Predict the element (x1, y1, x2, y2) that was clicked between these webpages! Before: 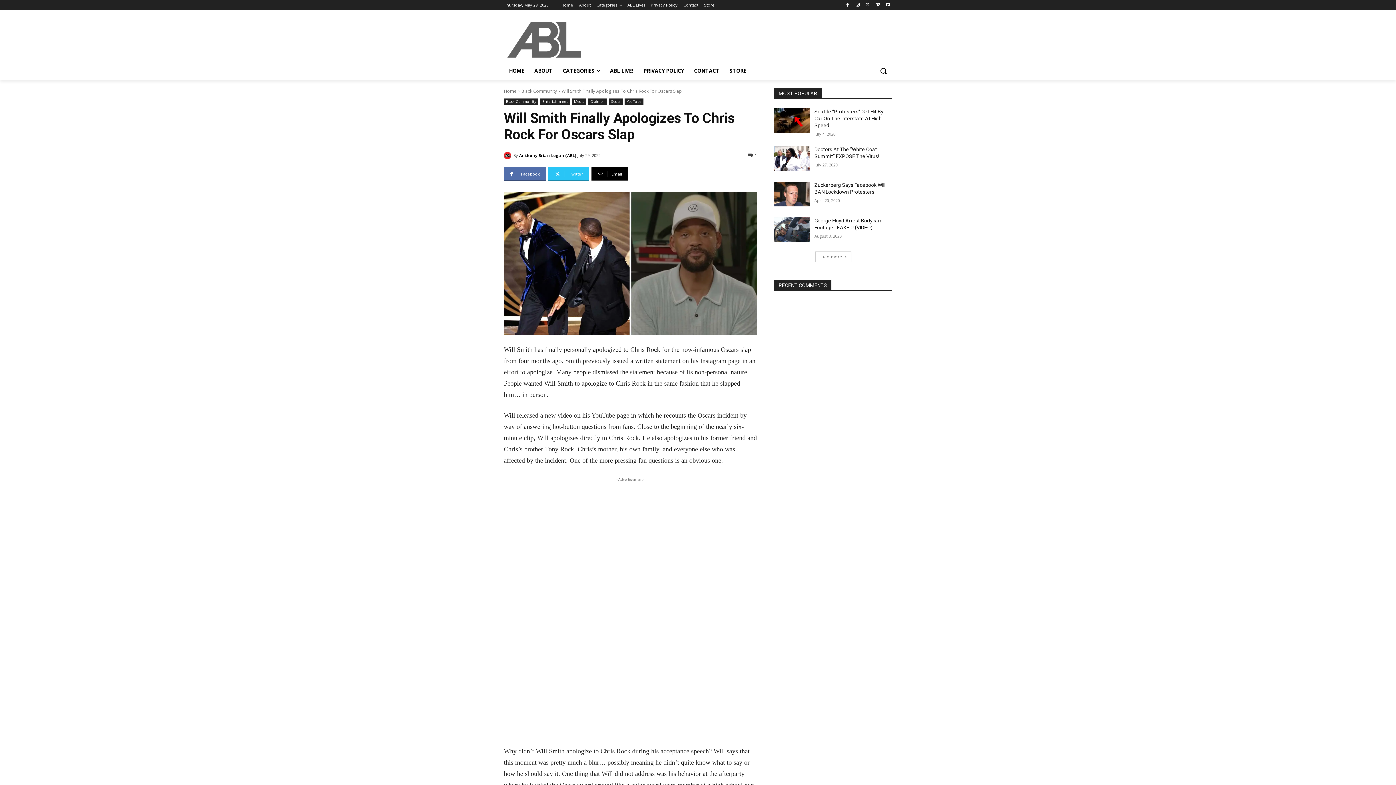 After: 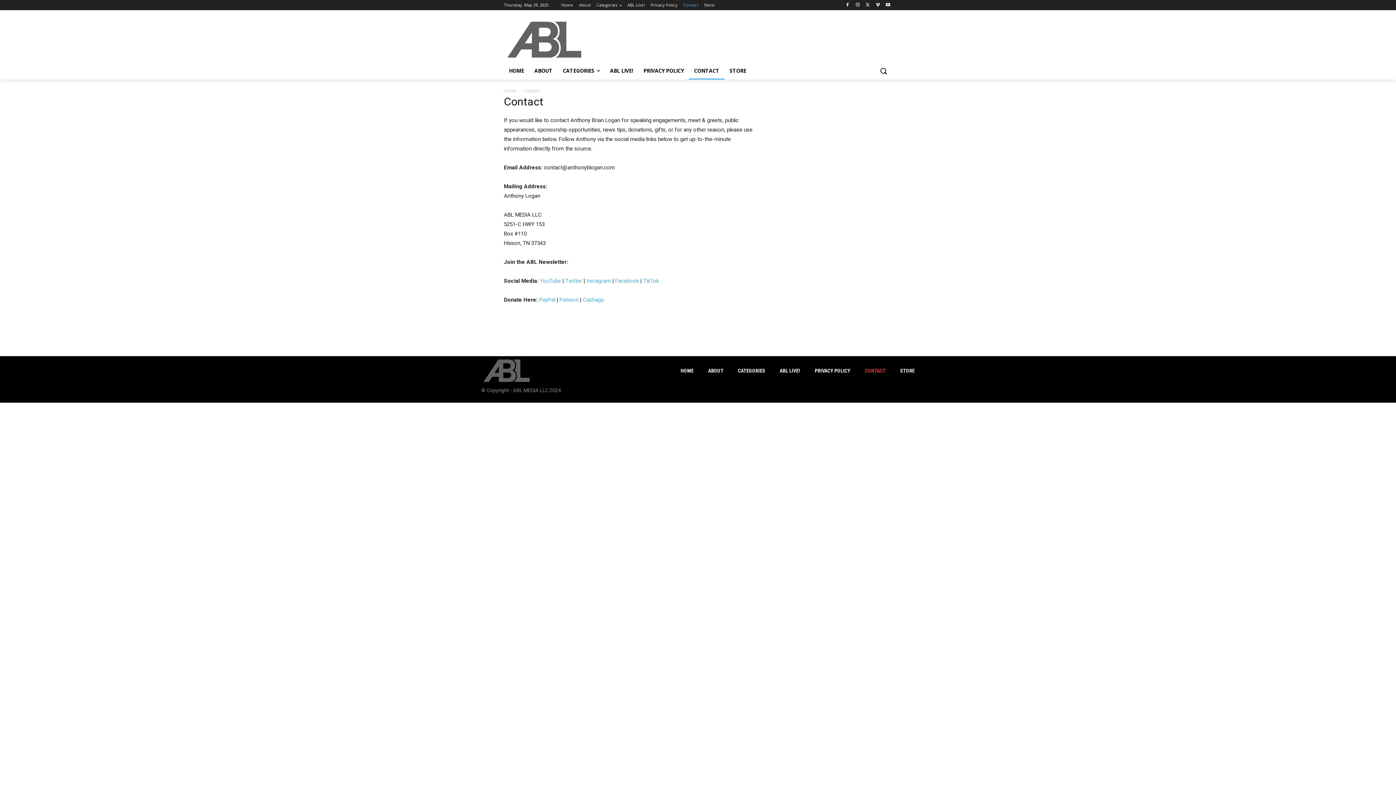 Action: label: CONTACT bbox: (689, 62, 724, 79)